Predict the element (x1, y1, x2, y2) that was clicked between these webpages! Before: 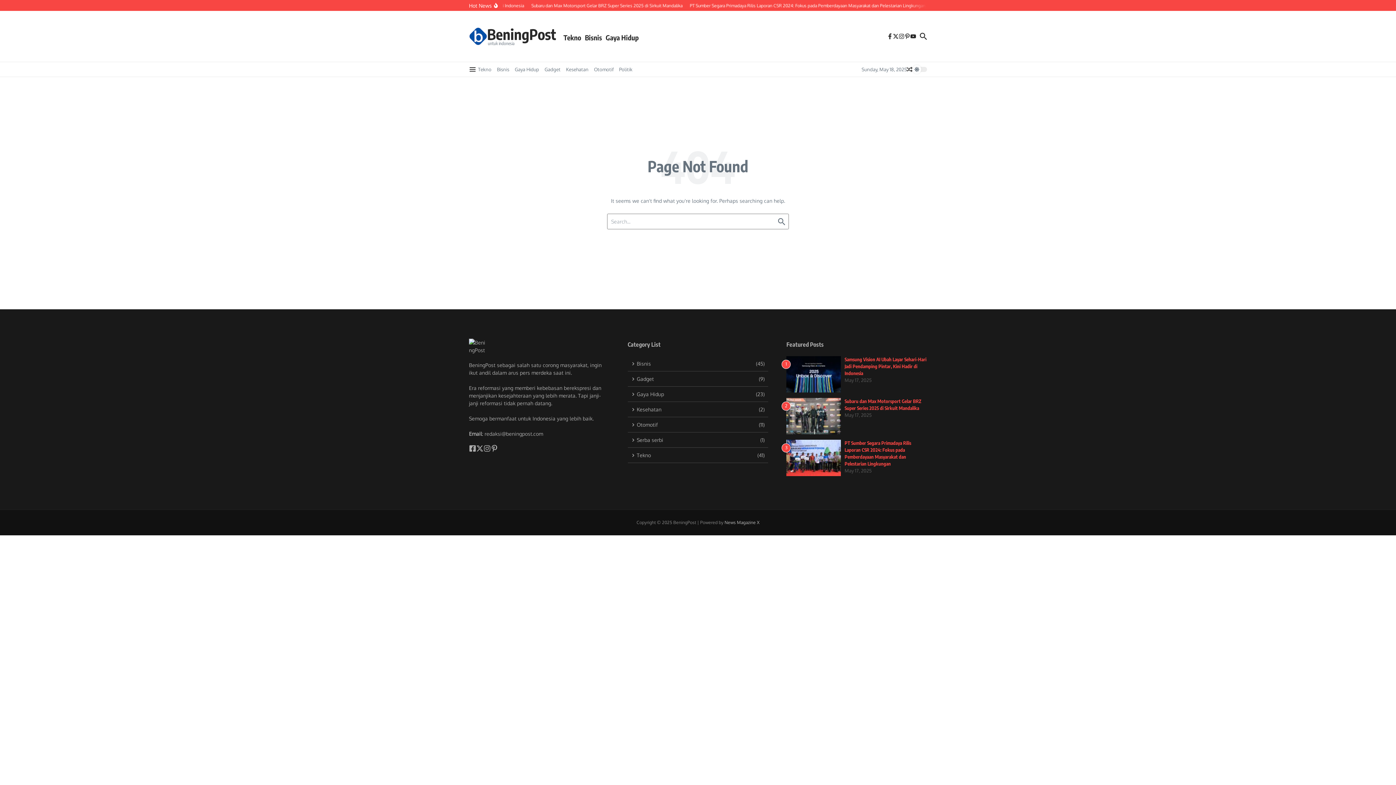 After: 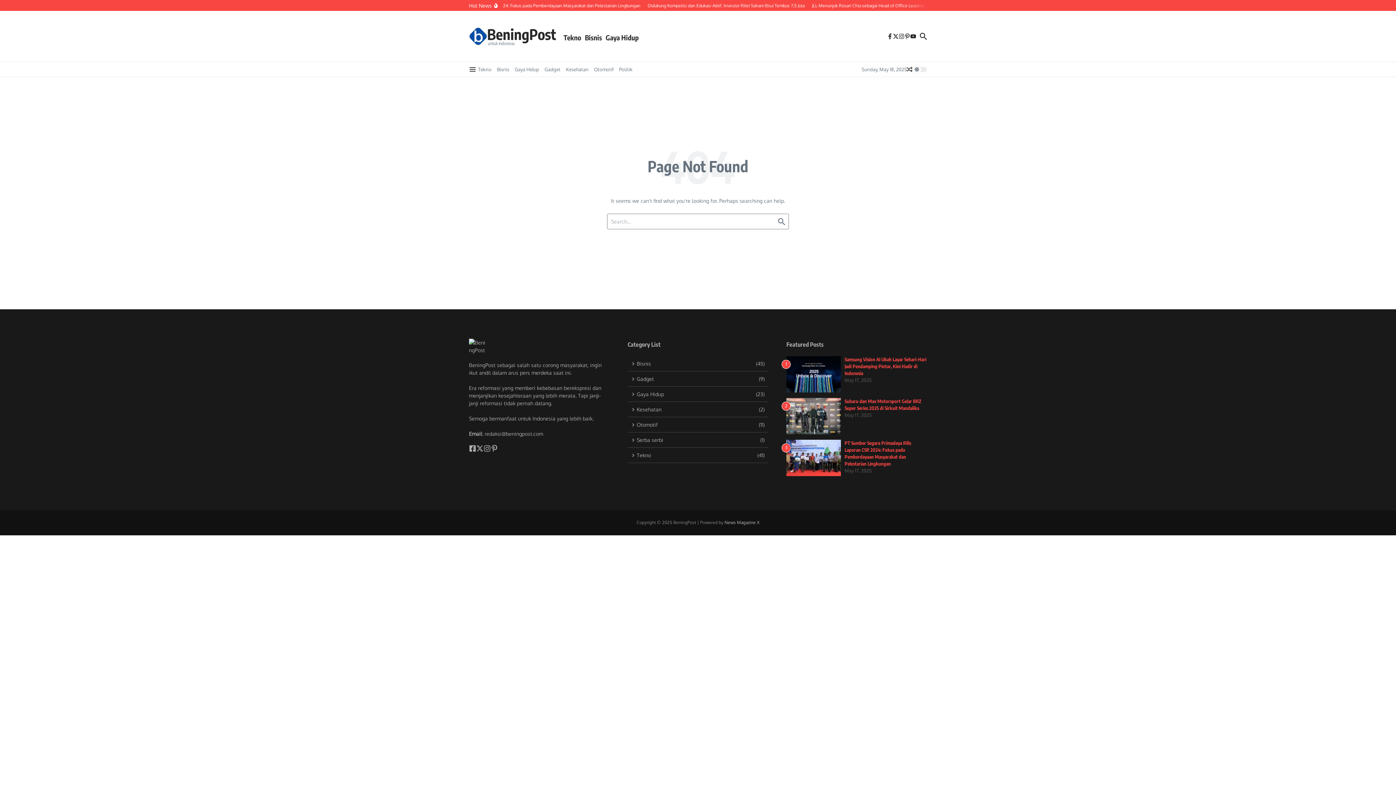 Action: bbox: (483, 445, 490, 452)